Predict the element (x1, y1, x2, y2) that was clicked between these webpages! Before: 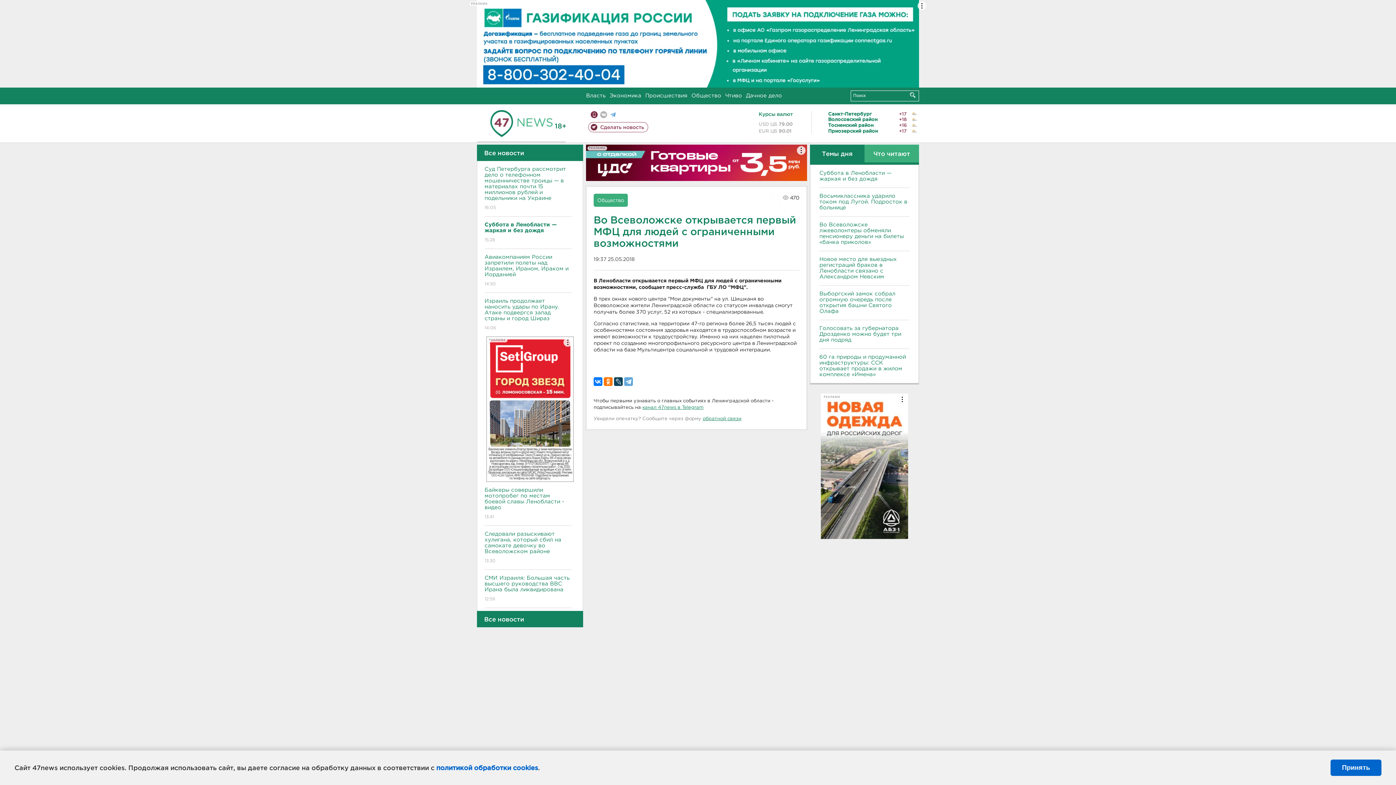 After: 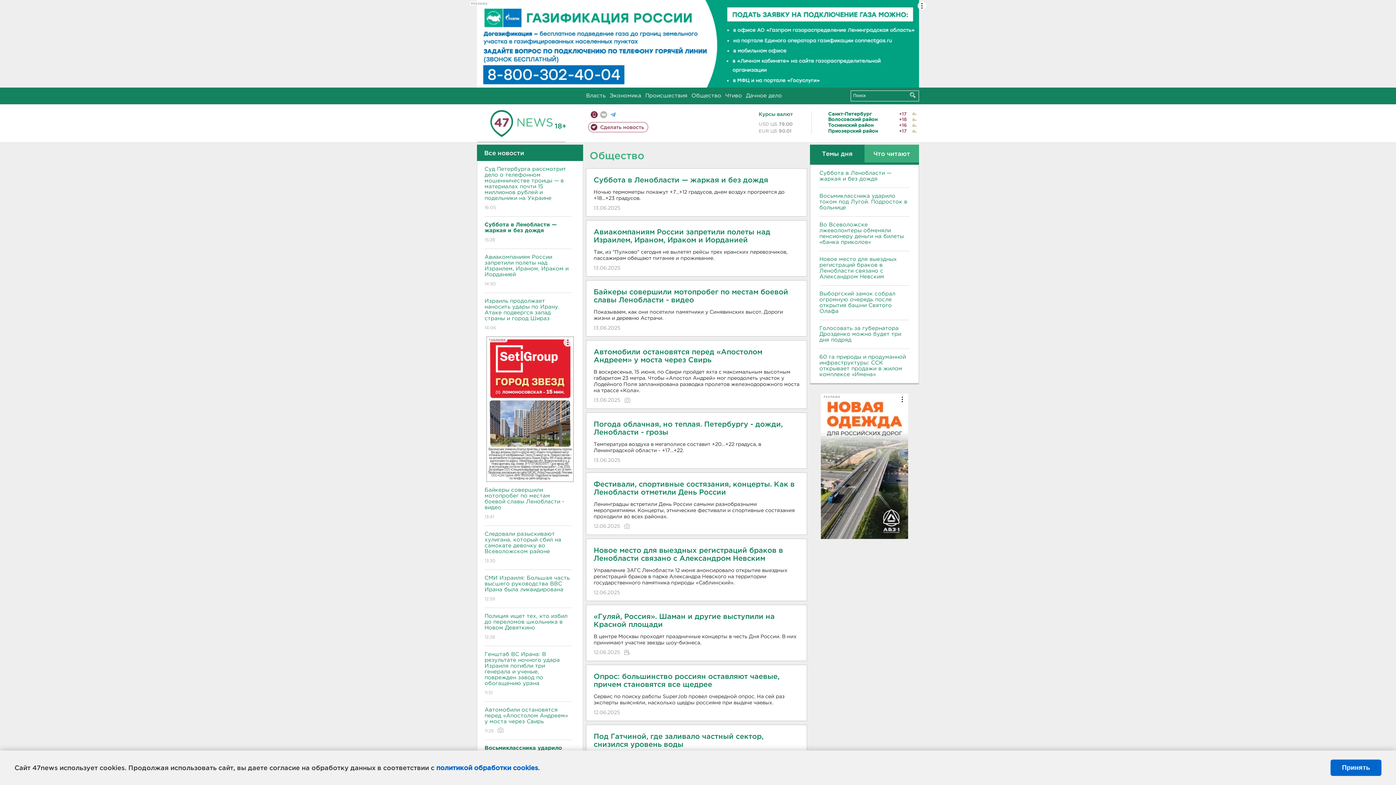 Action: bbox: (691, 93, 721, 98) label: Общество